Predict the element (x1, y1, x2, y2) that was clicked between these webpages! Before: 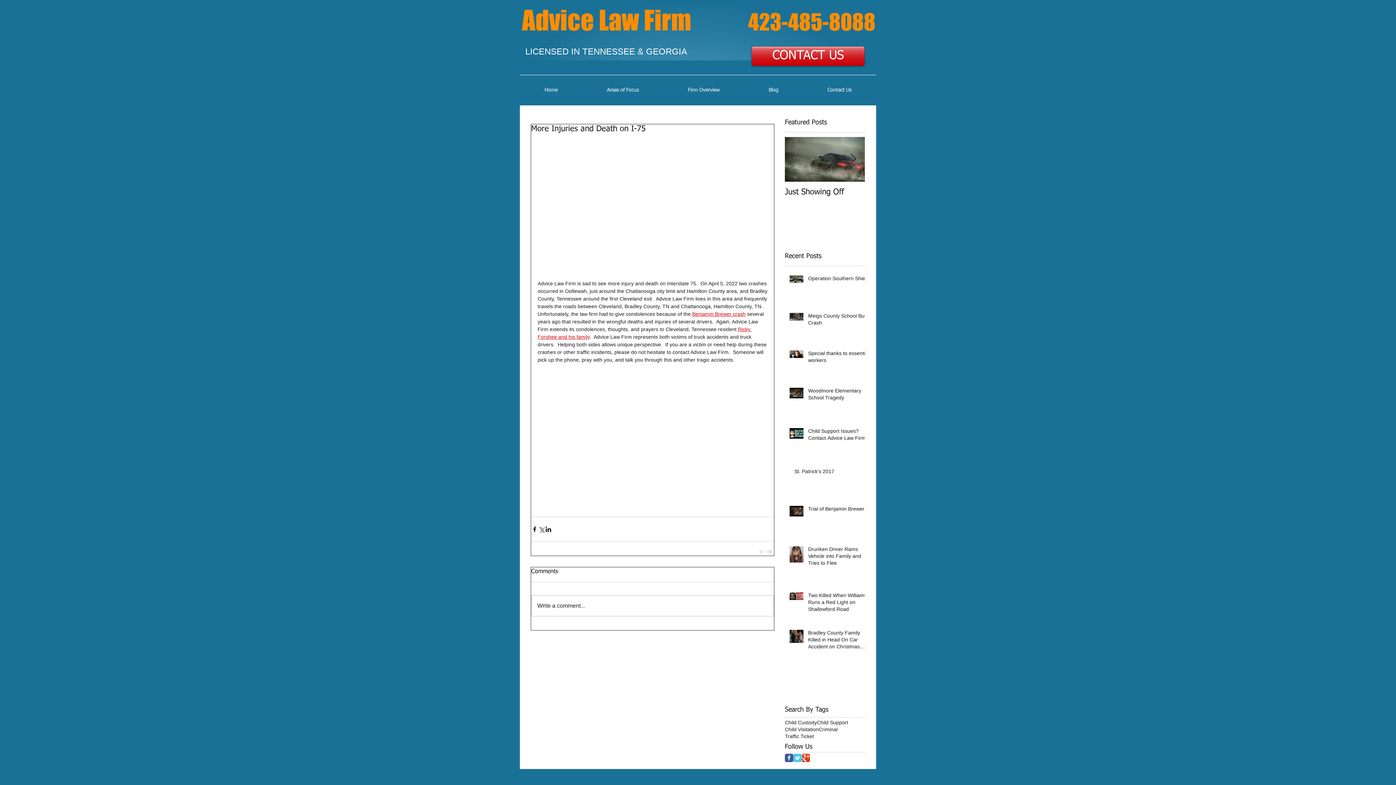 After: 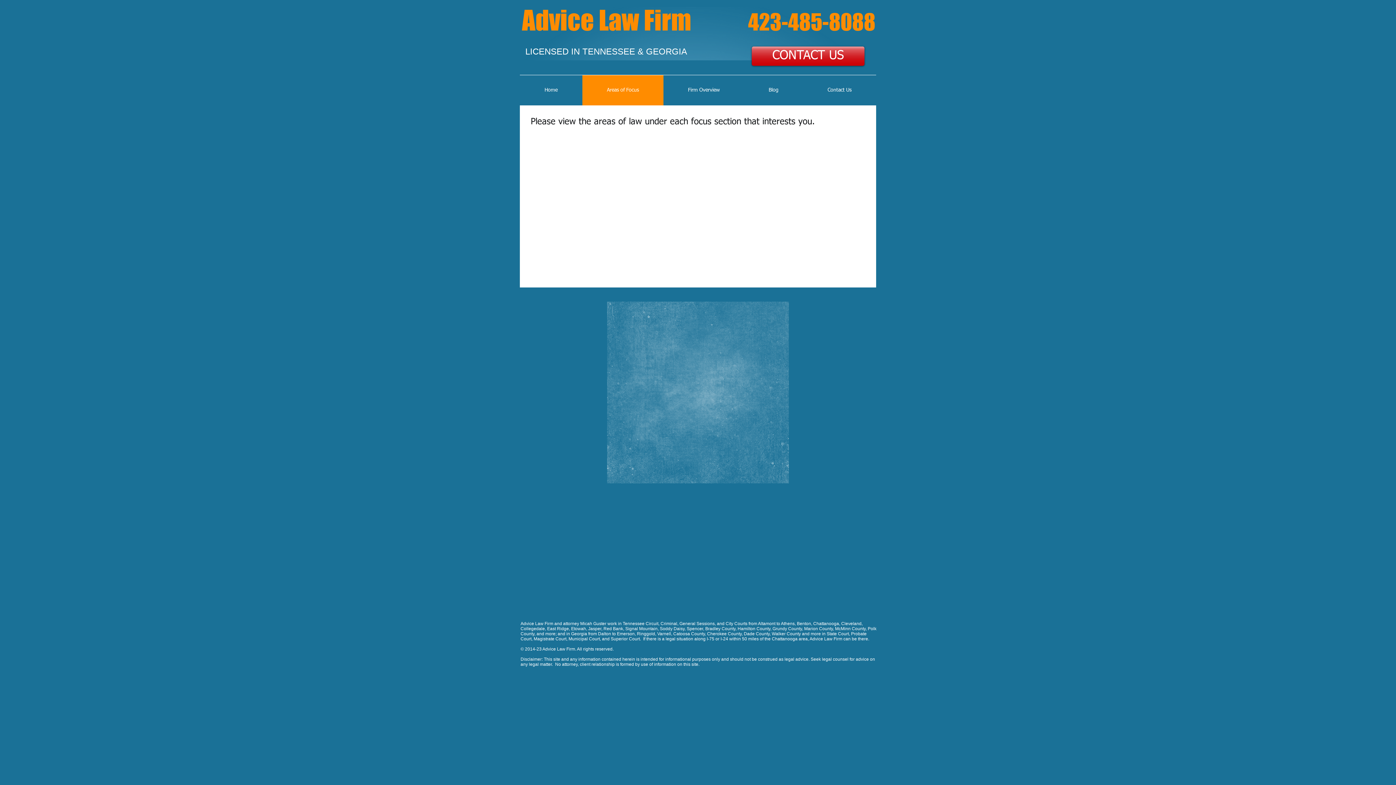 Action: bbox: (582, 75, 663, 105) label: Areas of Focus